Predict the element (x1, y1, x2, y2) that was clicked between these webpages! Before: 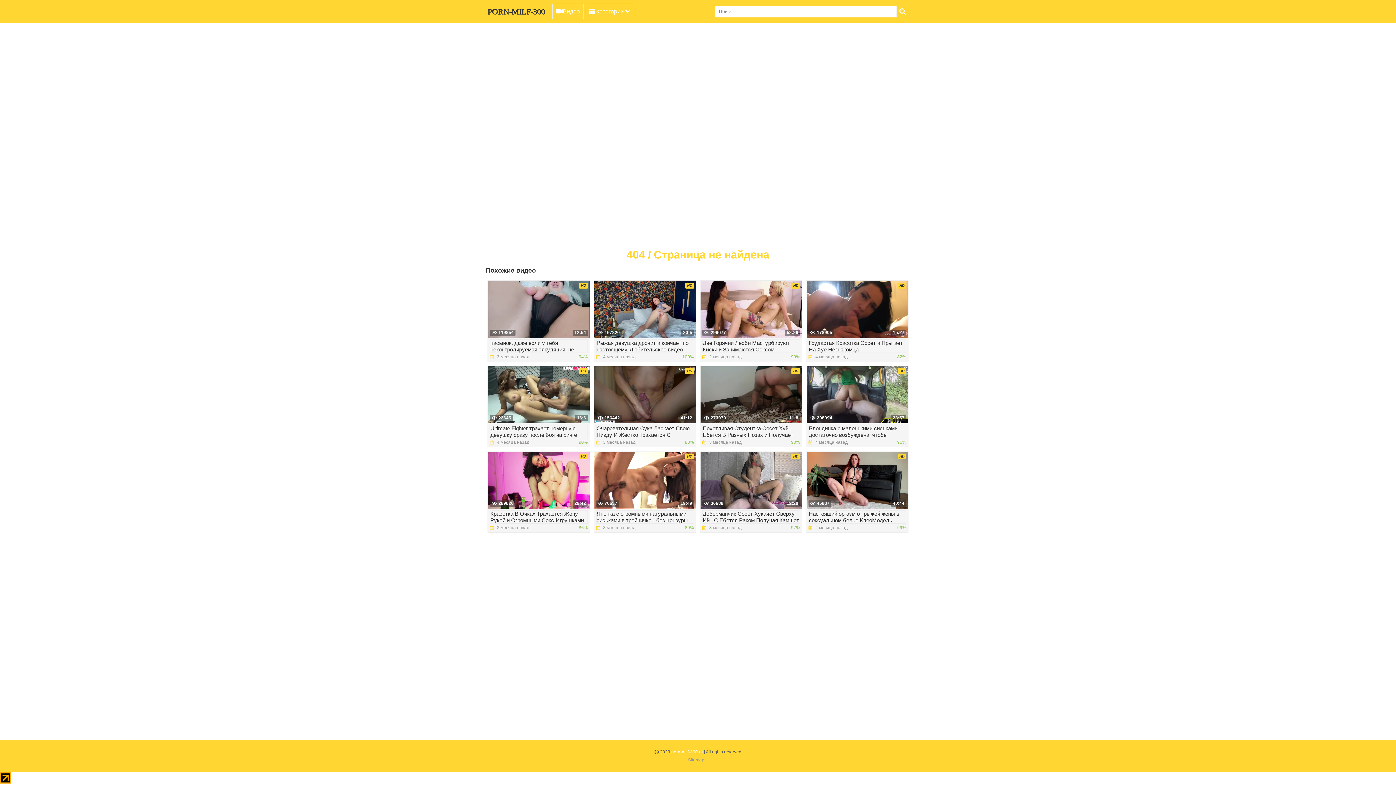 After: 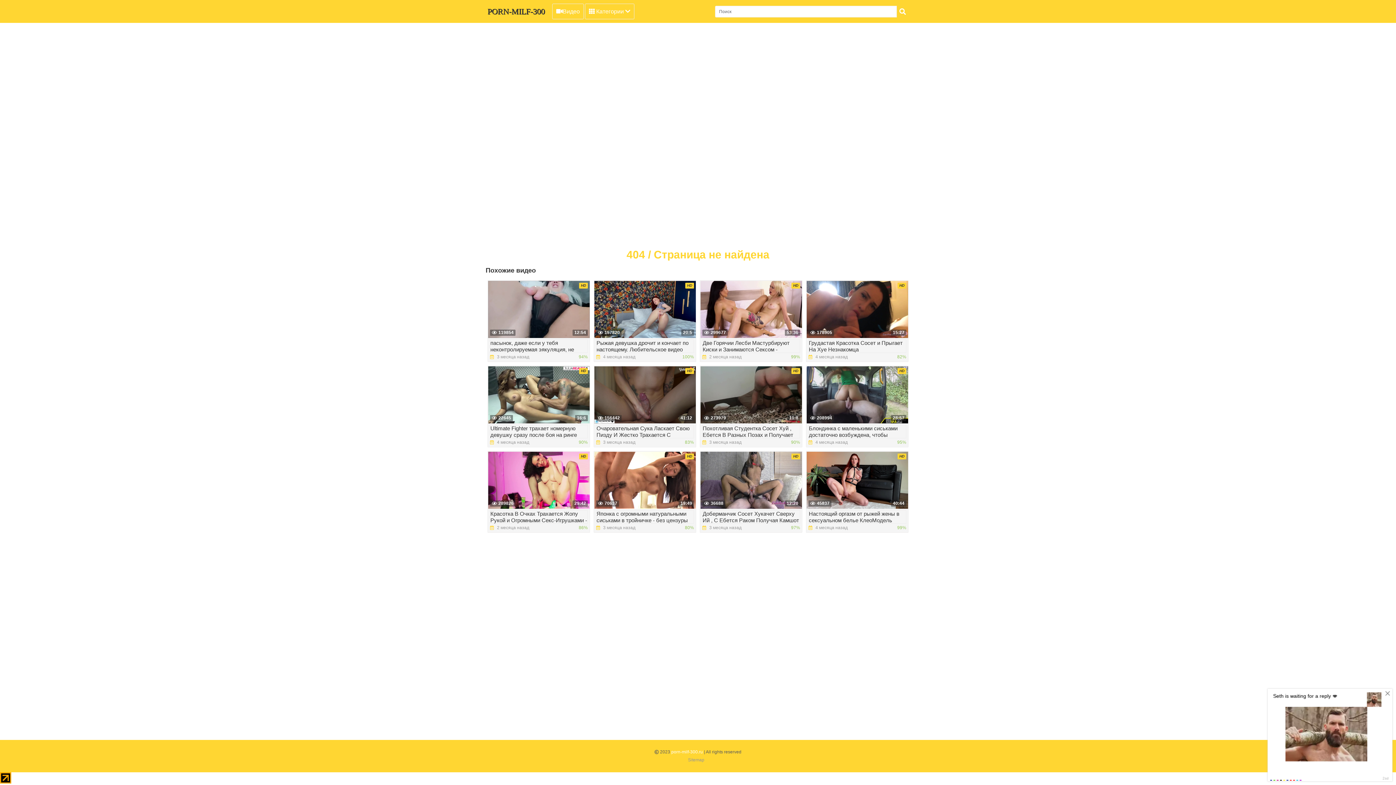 Action: bbox: (0, 772, 1396, 785)